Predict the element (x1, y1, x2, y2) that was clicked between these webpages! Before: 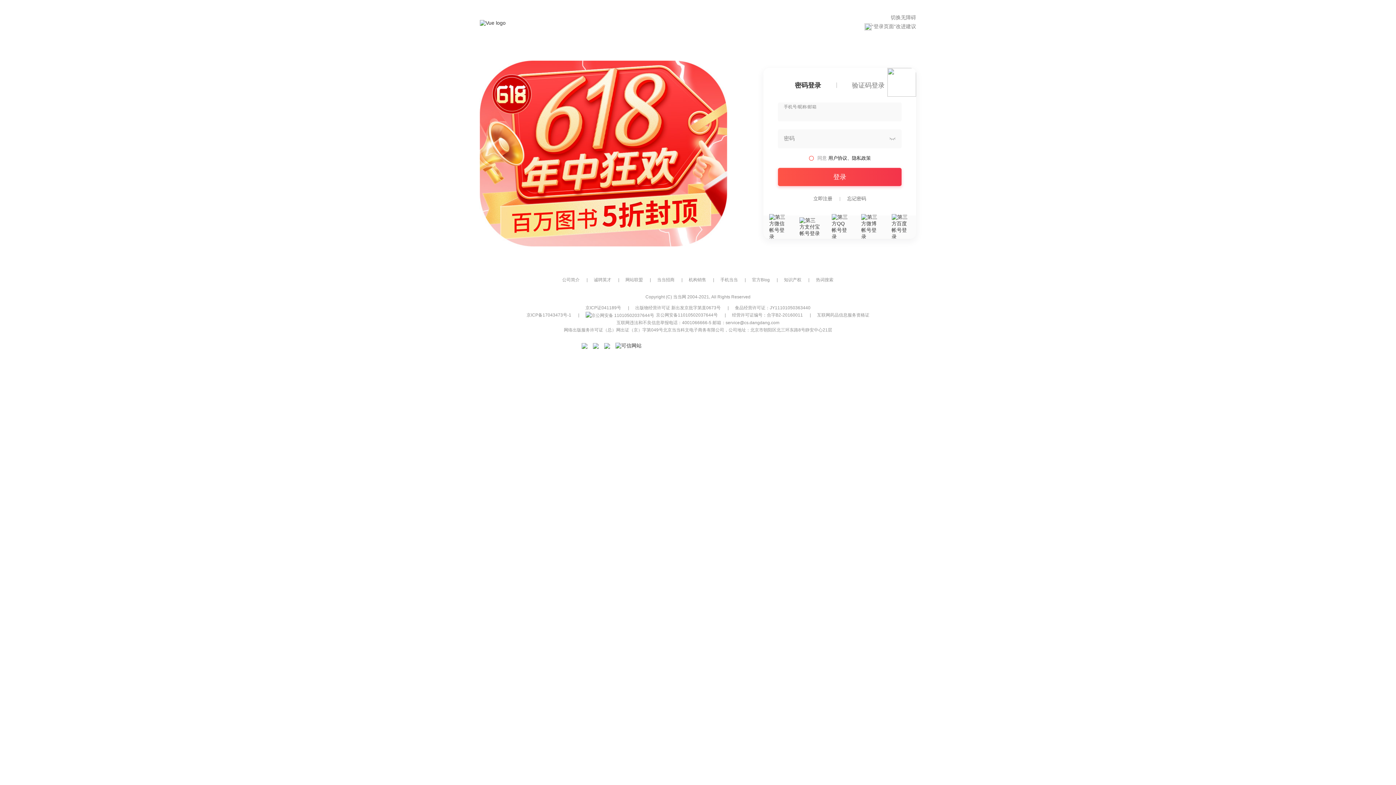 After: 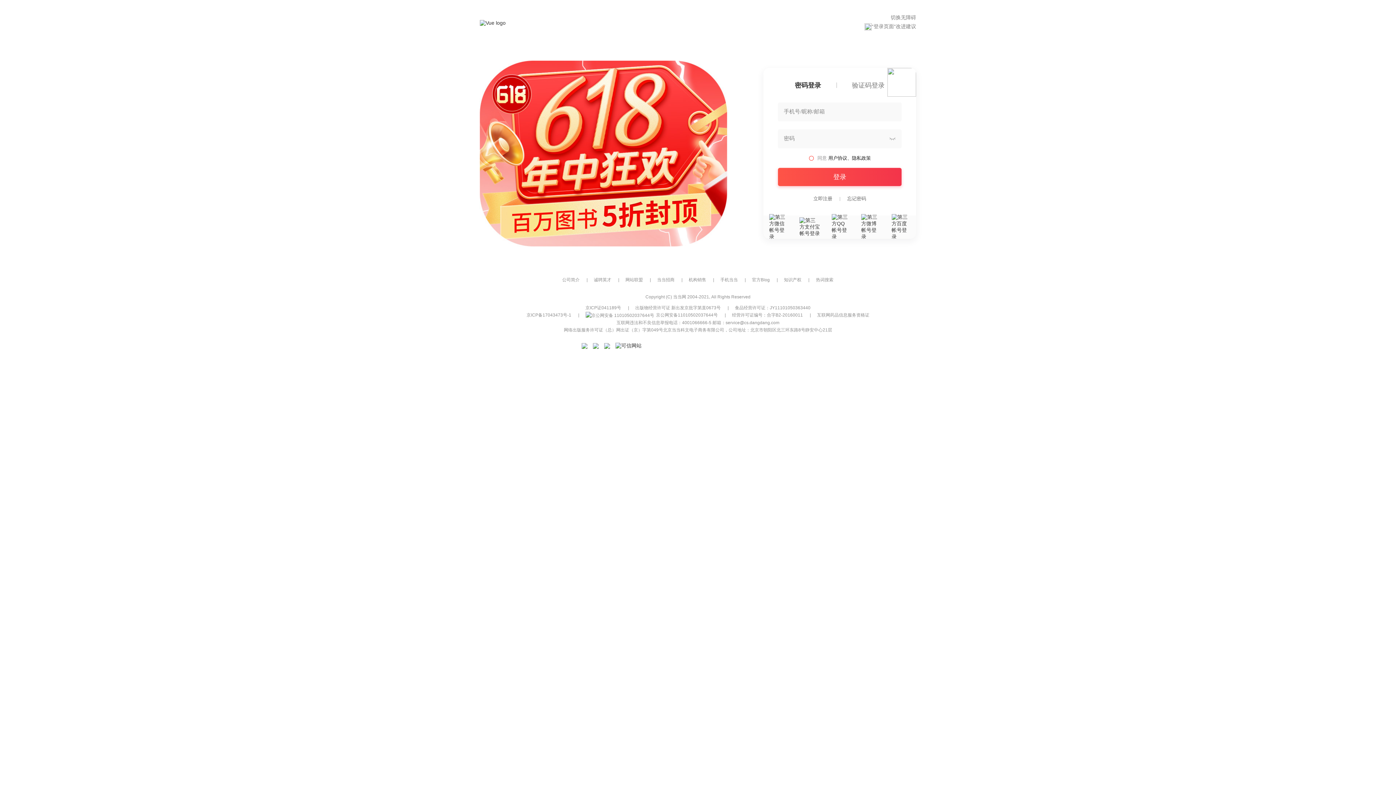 Action: label: 切换无障碍 bbox: (890, 14, 916, 21)